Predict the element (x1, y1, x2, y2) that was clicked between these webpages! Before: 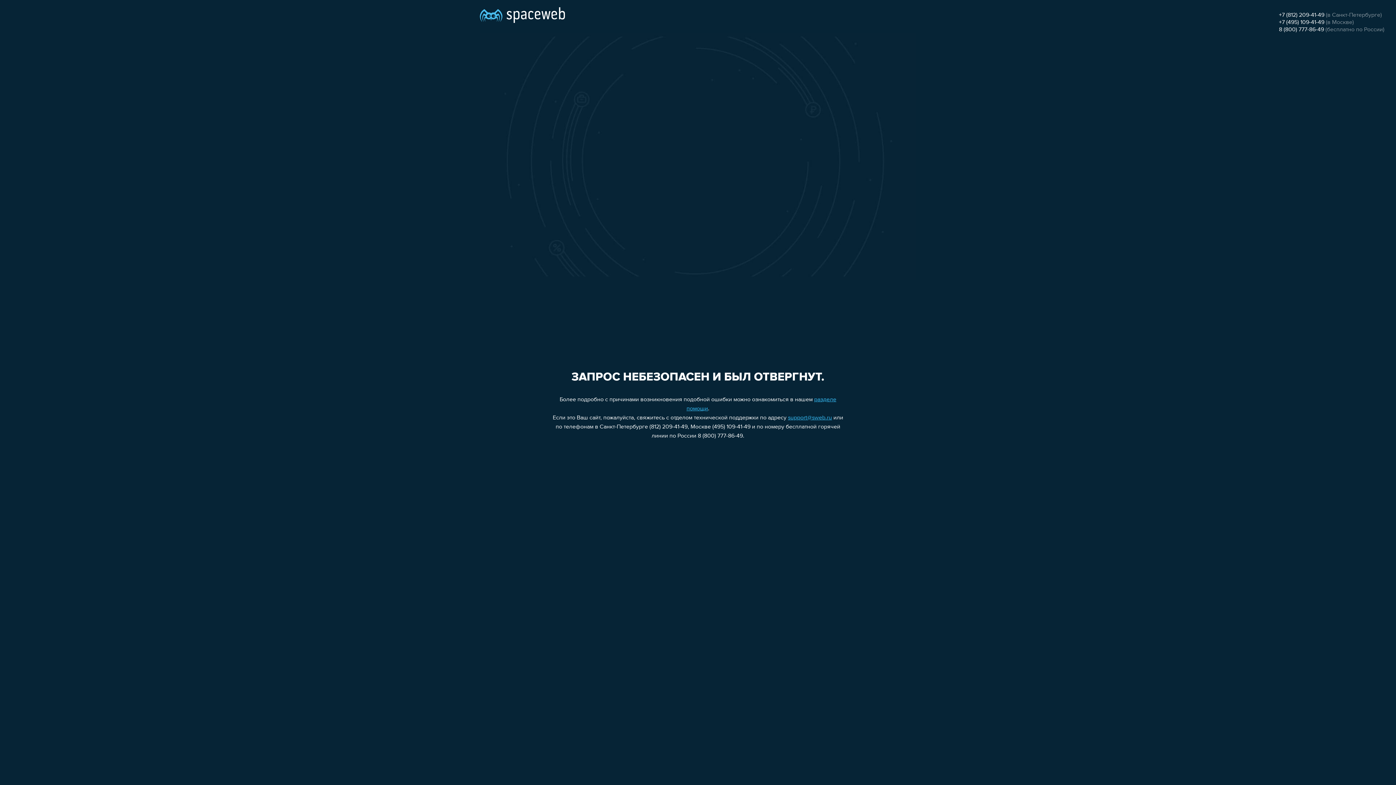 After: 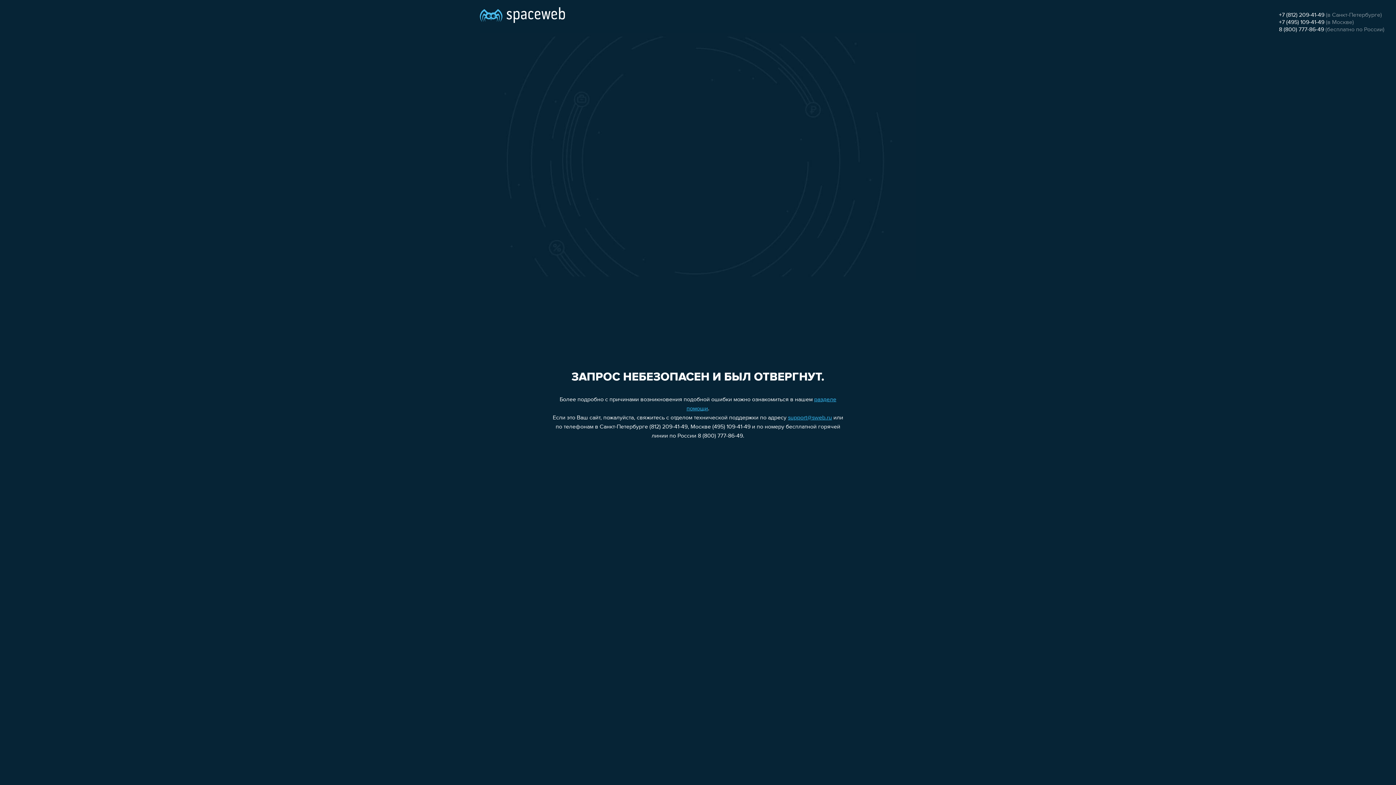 Action: label: 8 (800) 777-86-49 bbox: (1279, 26, 1324, 32)